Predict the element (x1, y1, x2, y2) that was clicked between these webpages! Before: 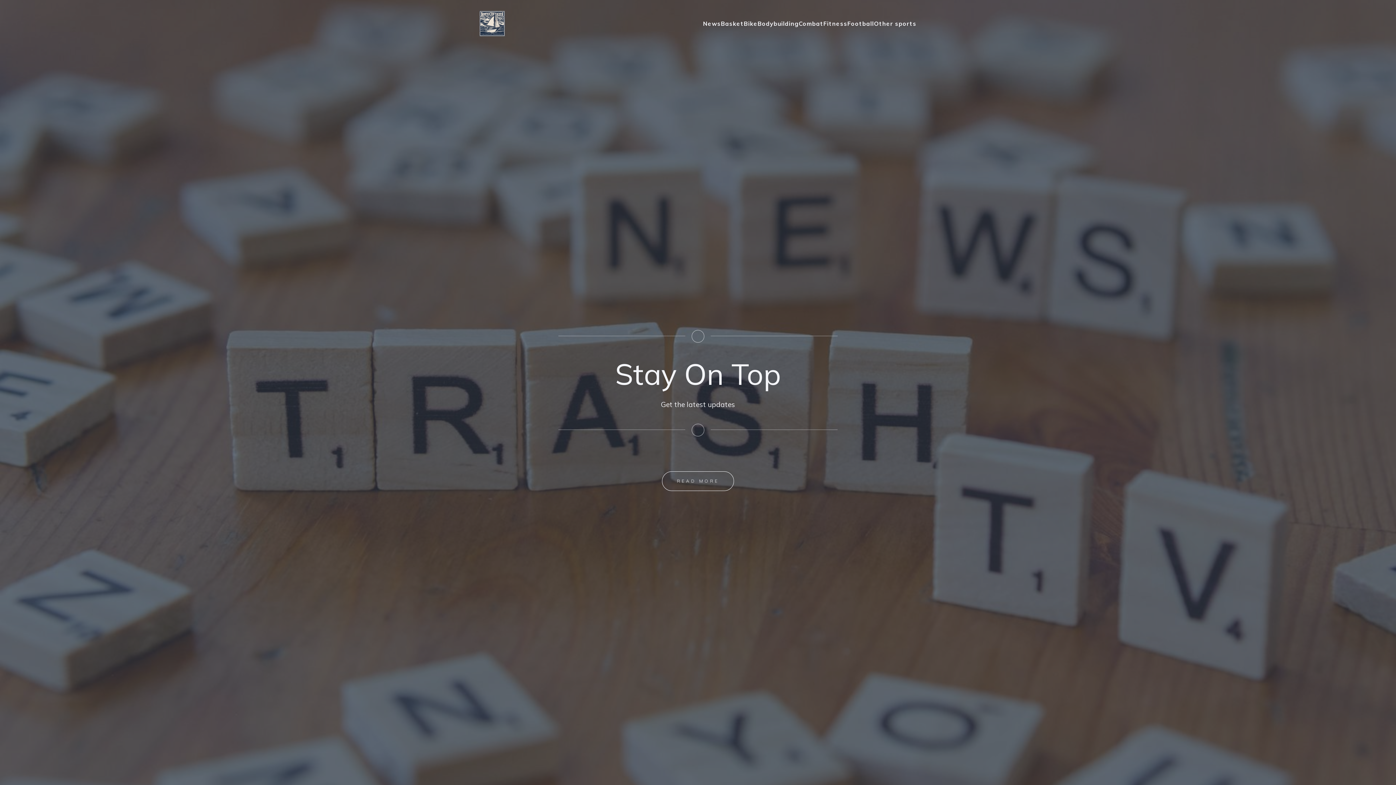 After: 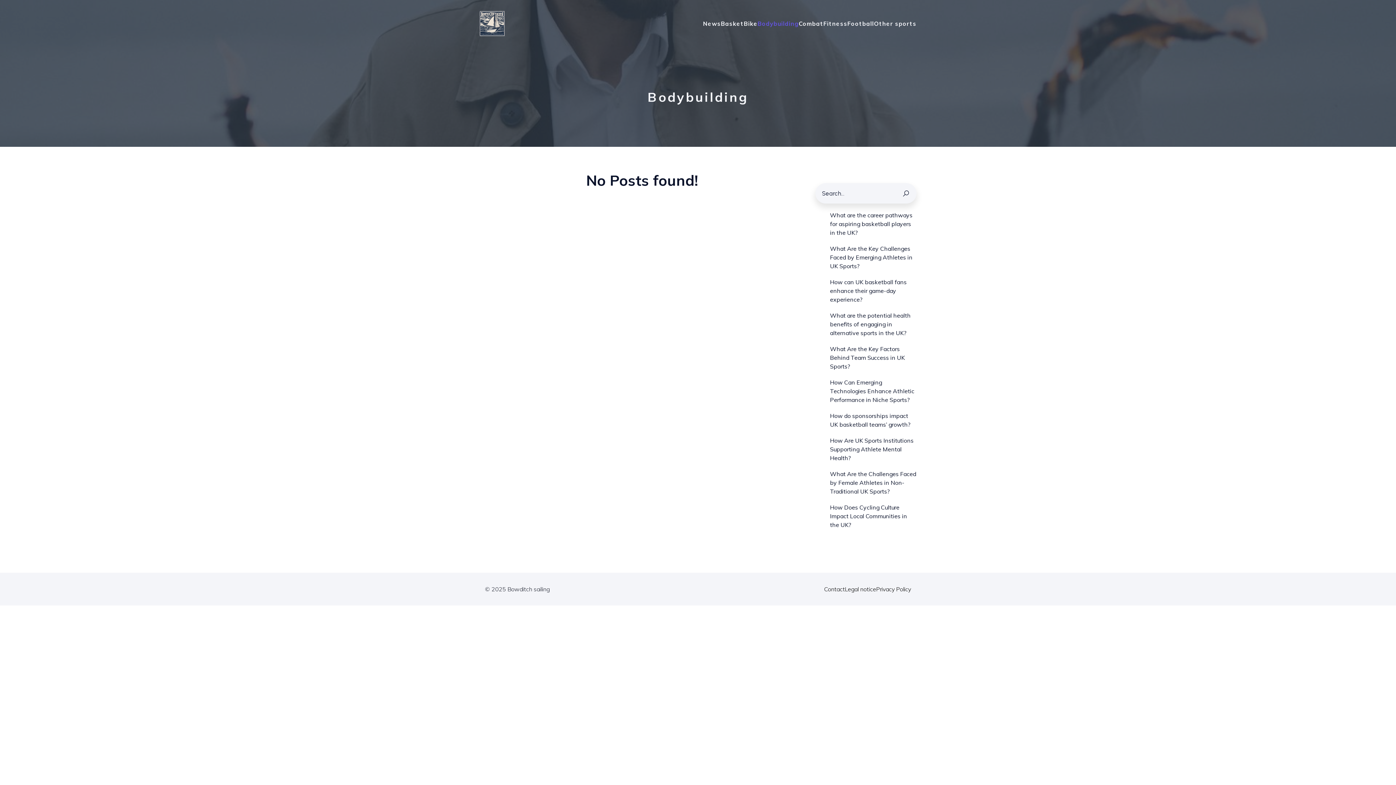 Action: label: Bodybuilding bbox: (757, 17, 798, 29)